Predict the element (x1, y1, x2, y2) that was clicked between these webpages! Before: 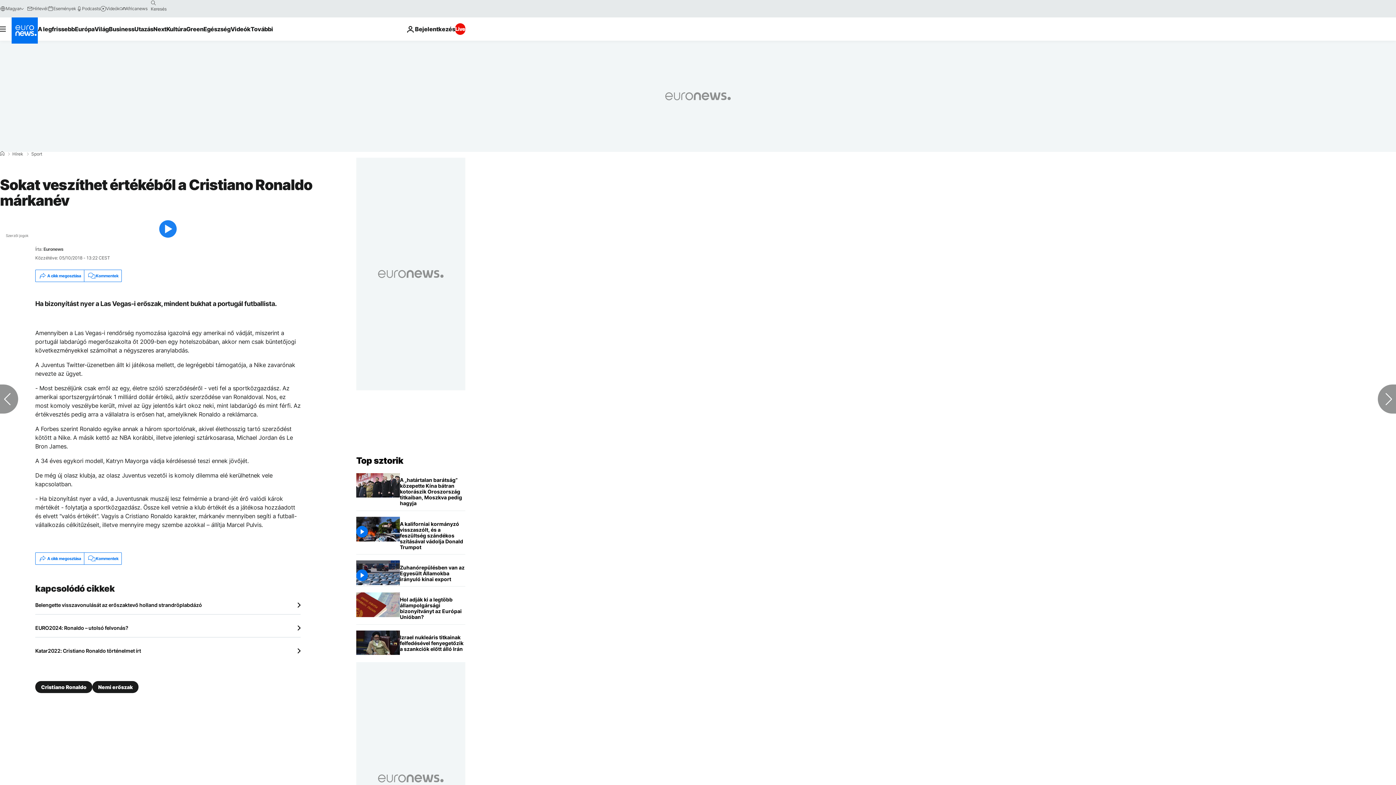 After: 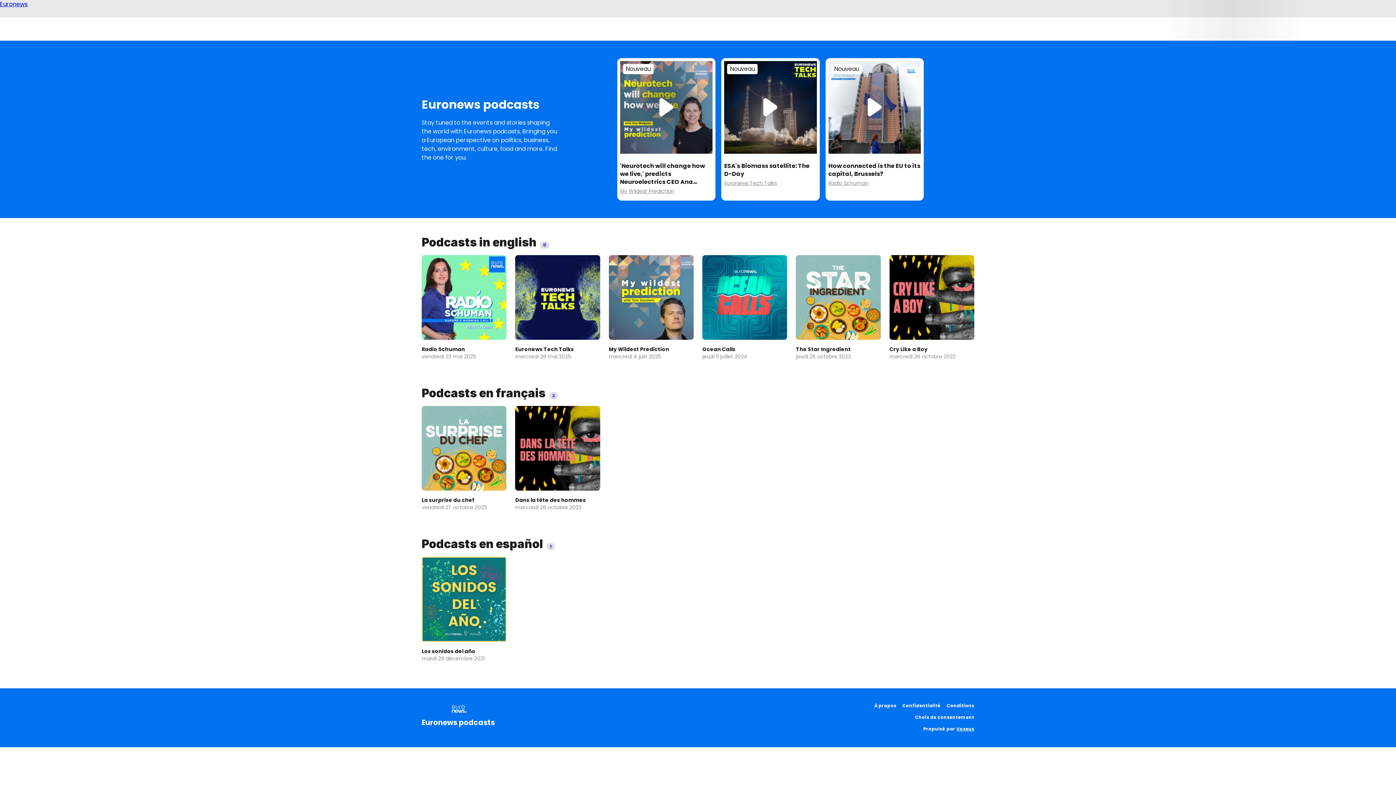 Action: label: Podcasts bbox: (76, 5, 100, 11)